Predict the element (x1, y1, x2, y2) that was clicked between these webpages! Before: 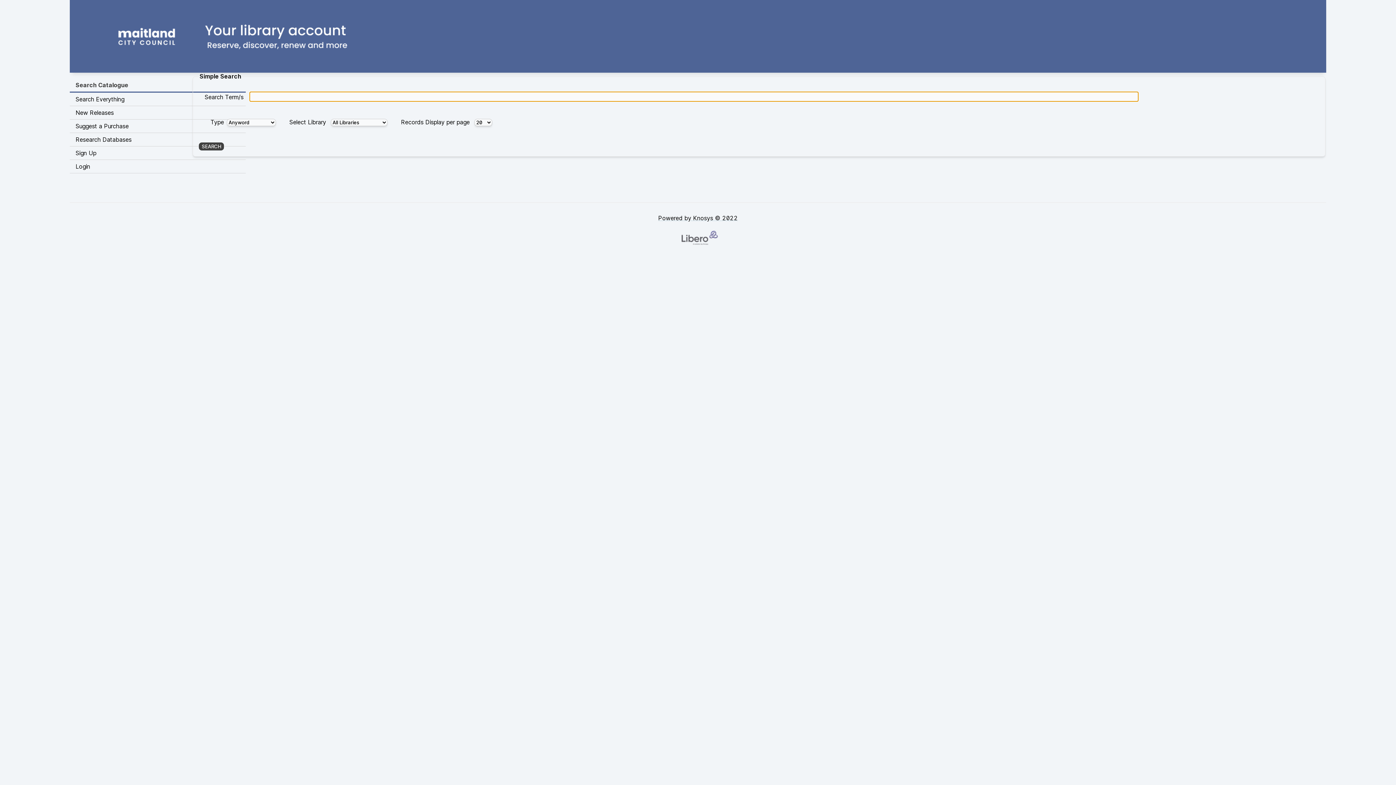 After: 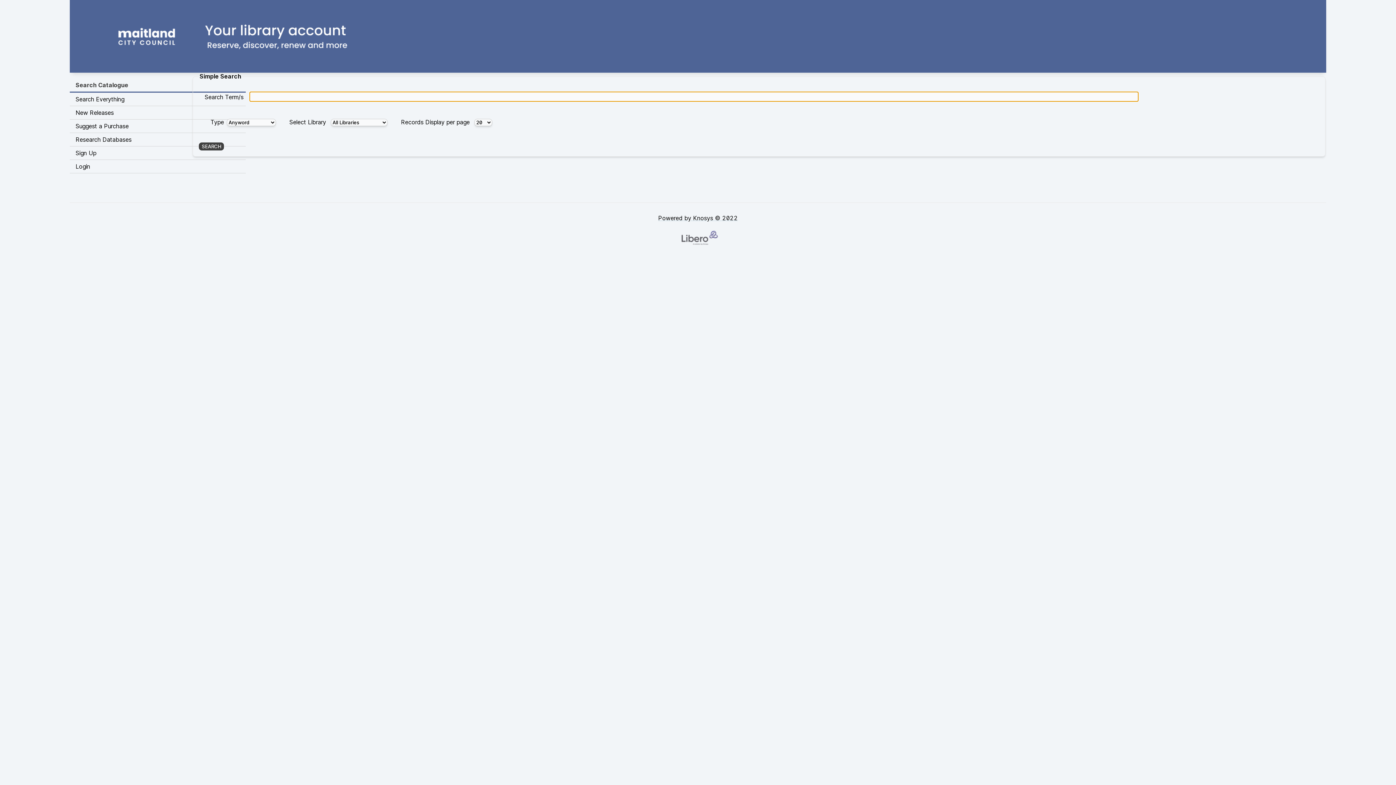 Action: bbox: (69, 78, 245, 92) label: Search Catalogue